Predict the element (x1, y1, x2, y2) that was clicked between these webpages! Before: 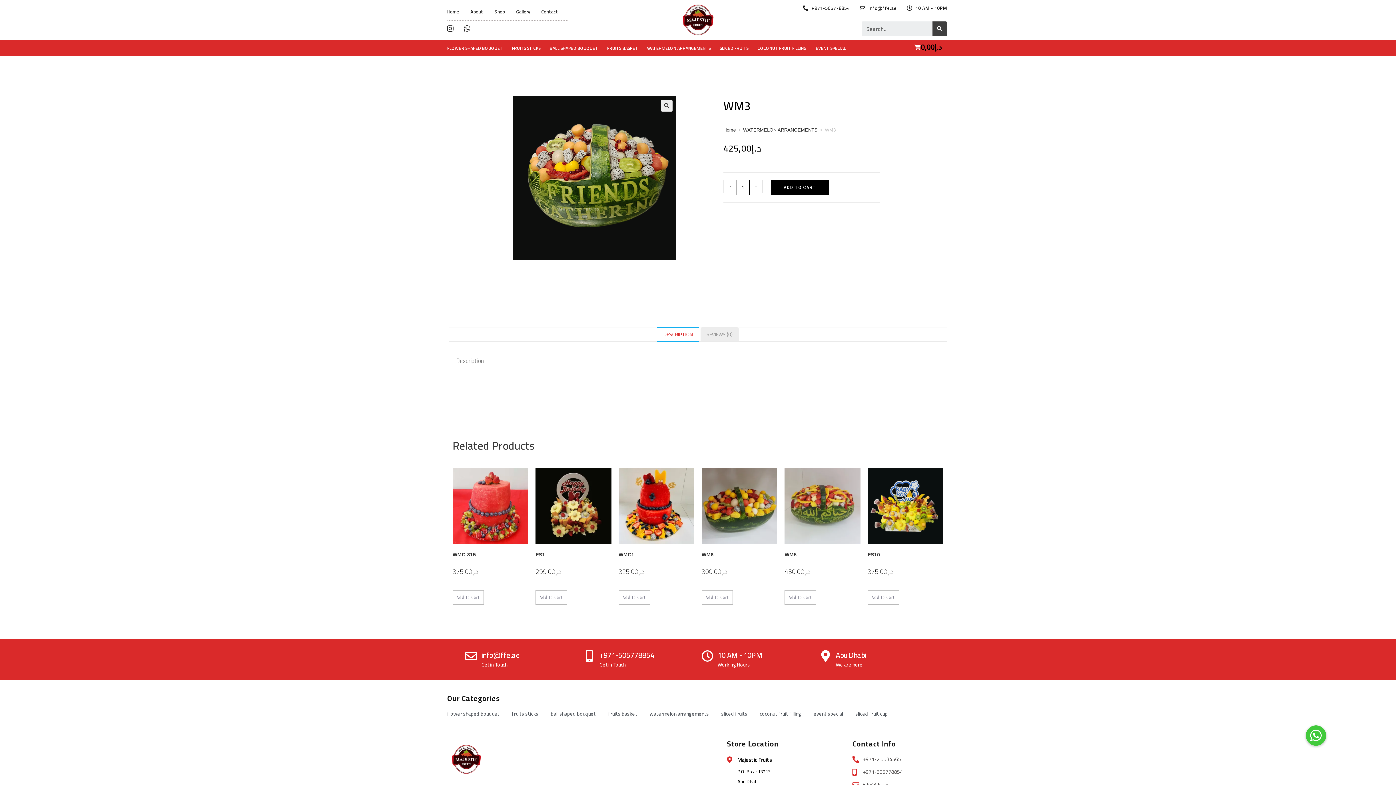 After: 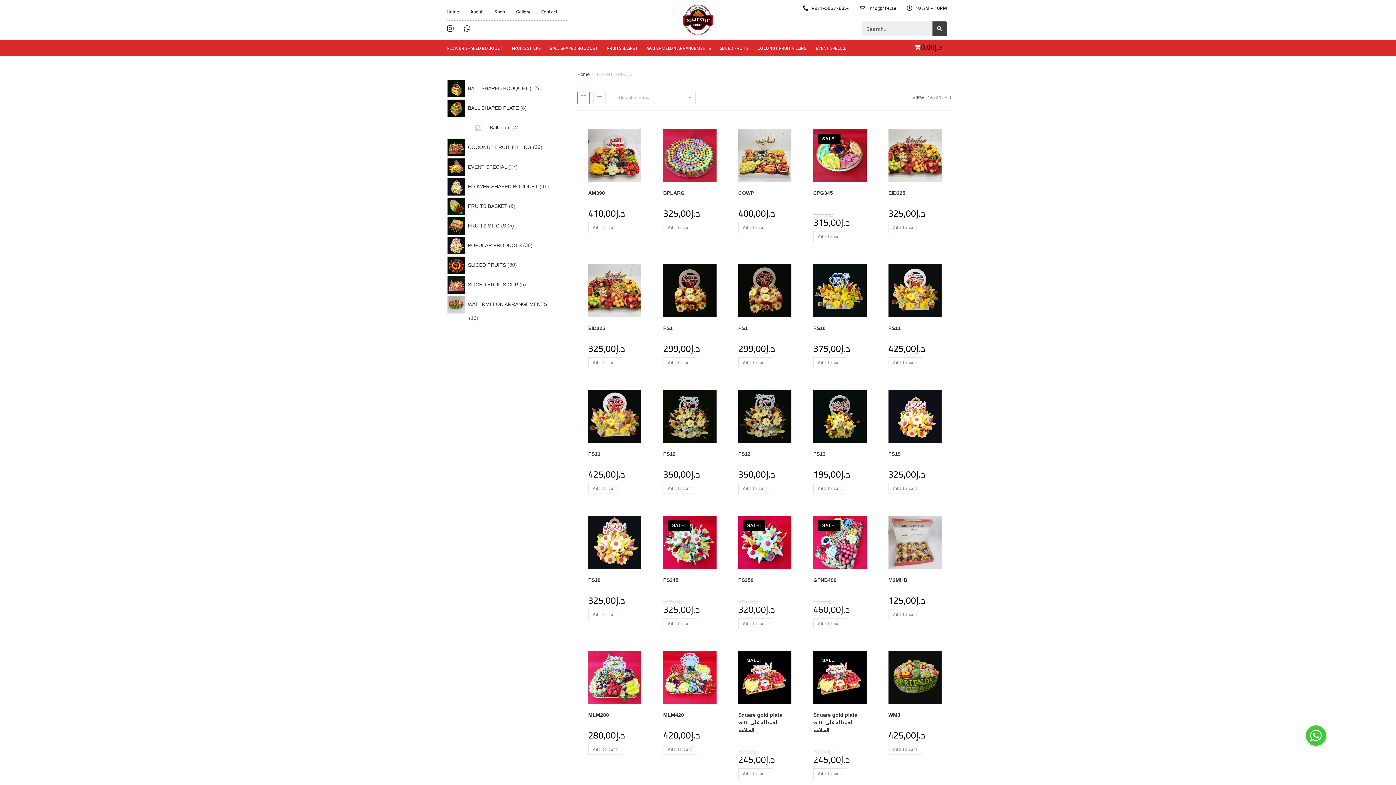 Action: label: event special bbox: (813, 709, 843, 718)